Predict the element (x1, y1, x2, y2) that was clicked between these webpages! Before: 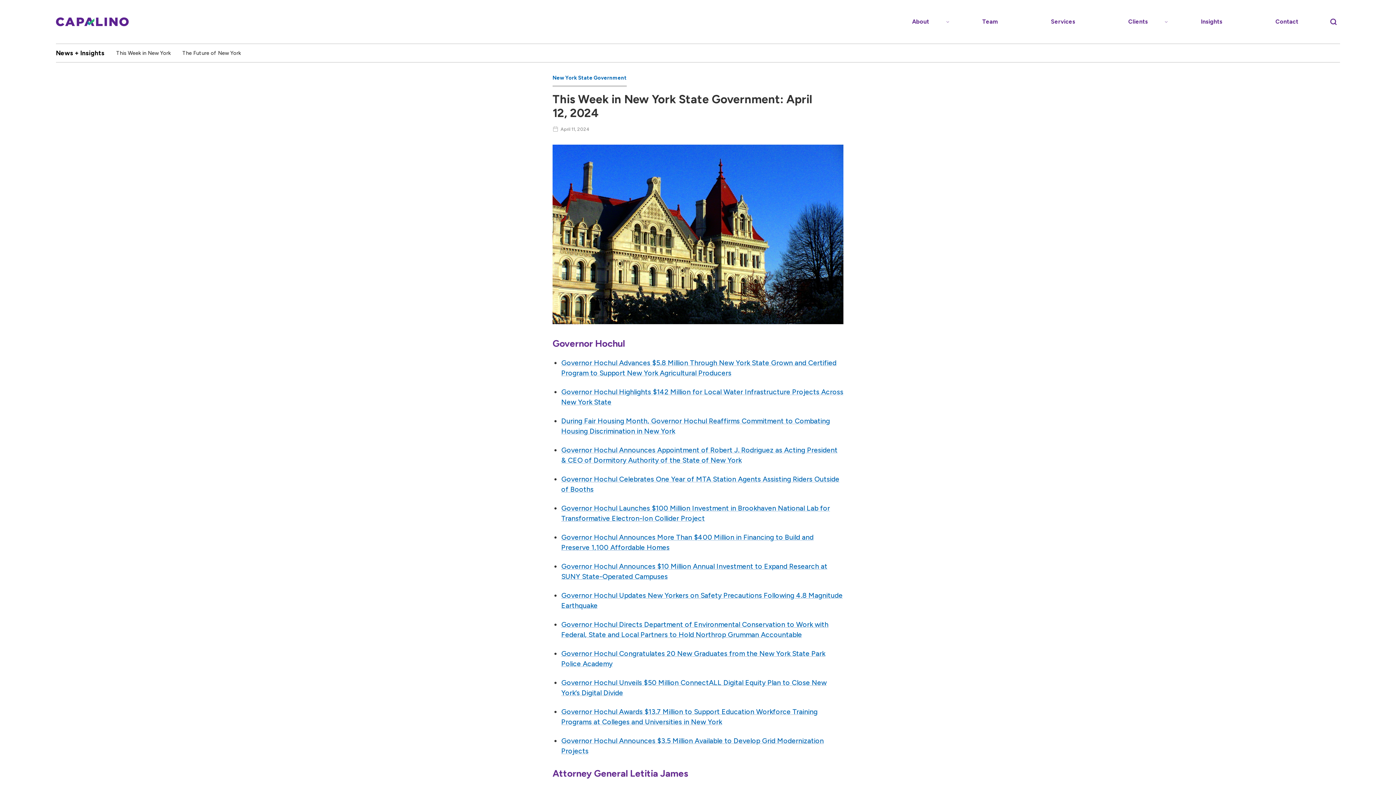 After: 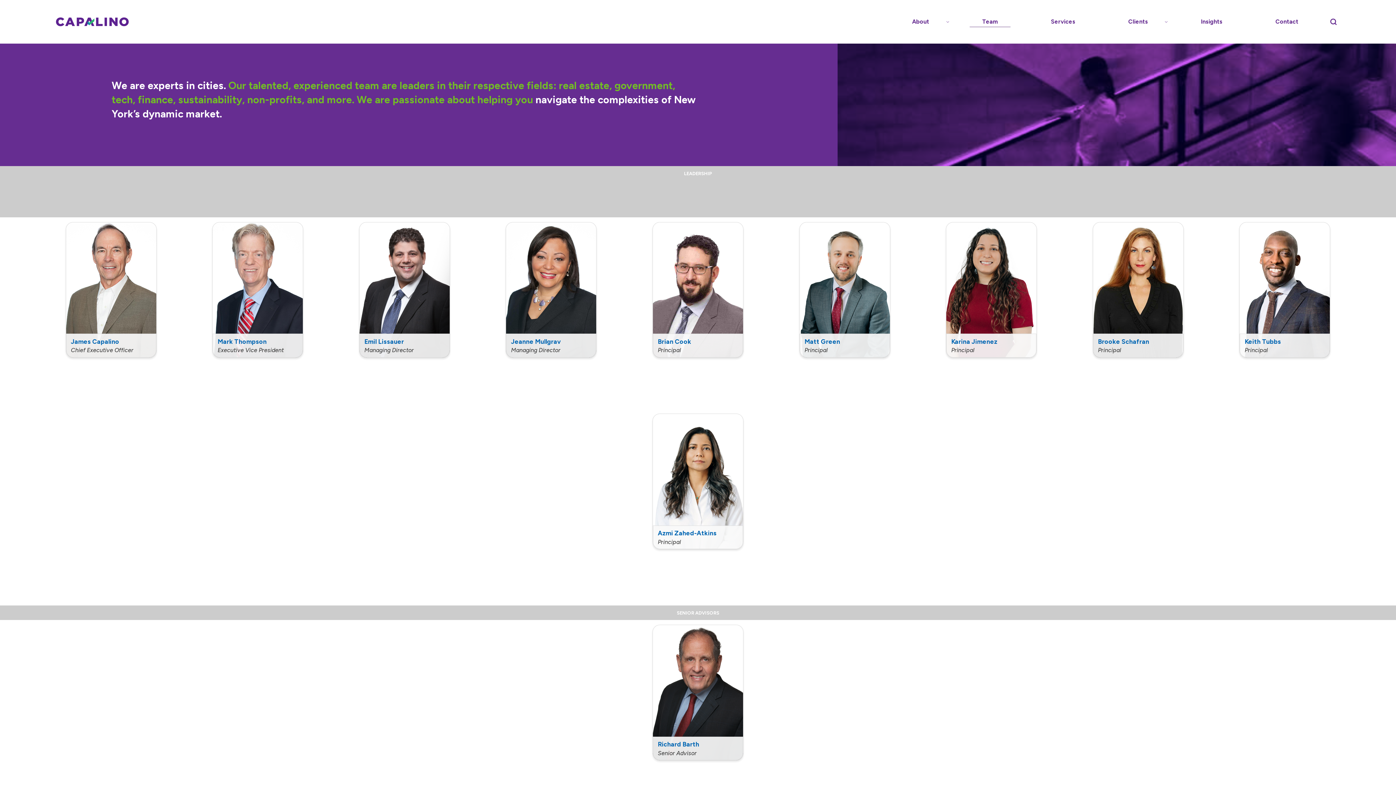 Action: label: Team bbox: (955, 7, 1024, 36)